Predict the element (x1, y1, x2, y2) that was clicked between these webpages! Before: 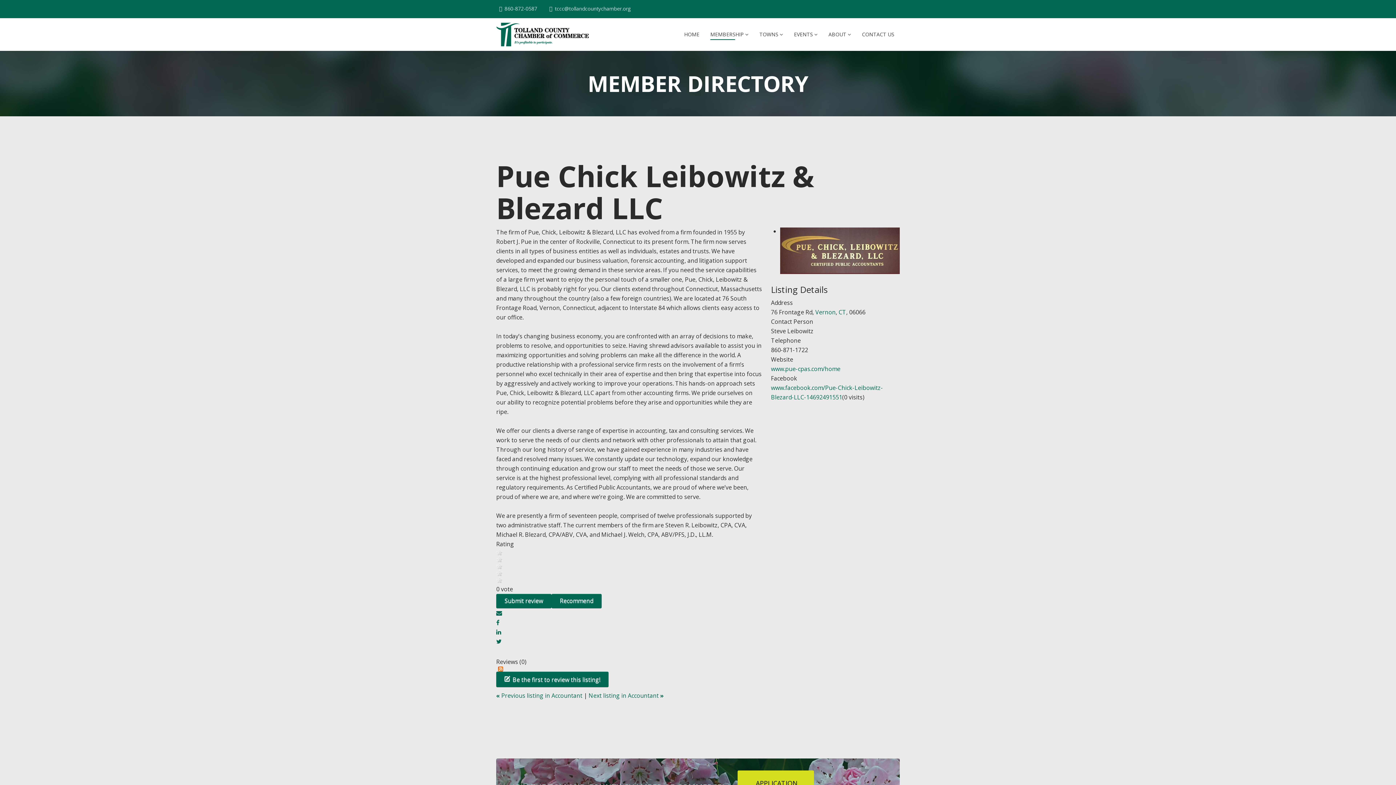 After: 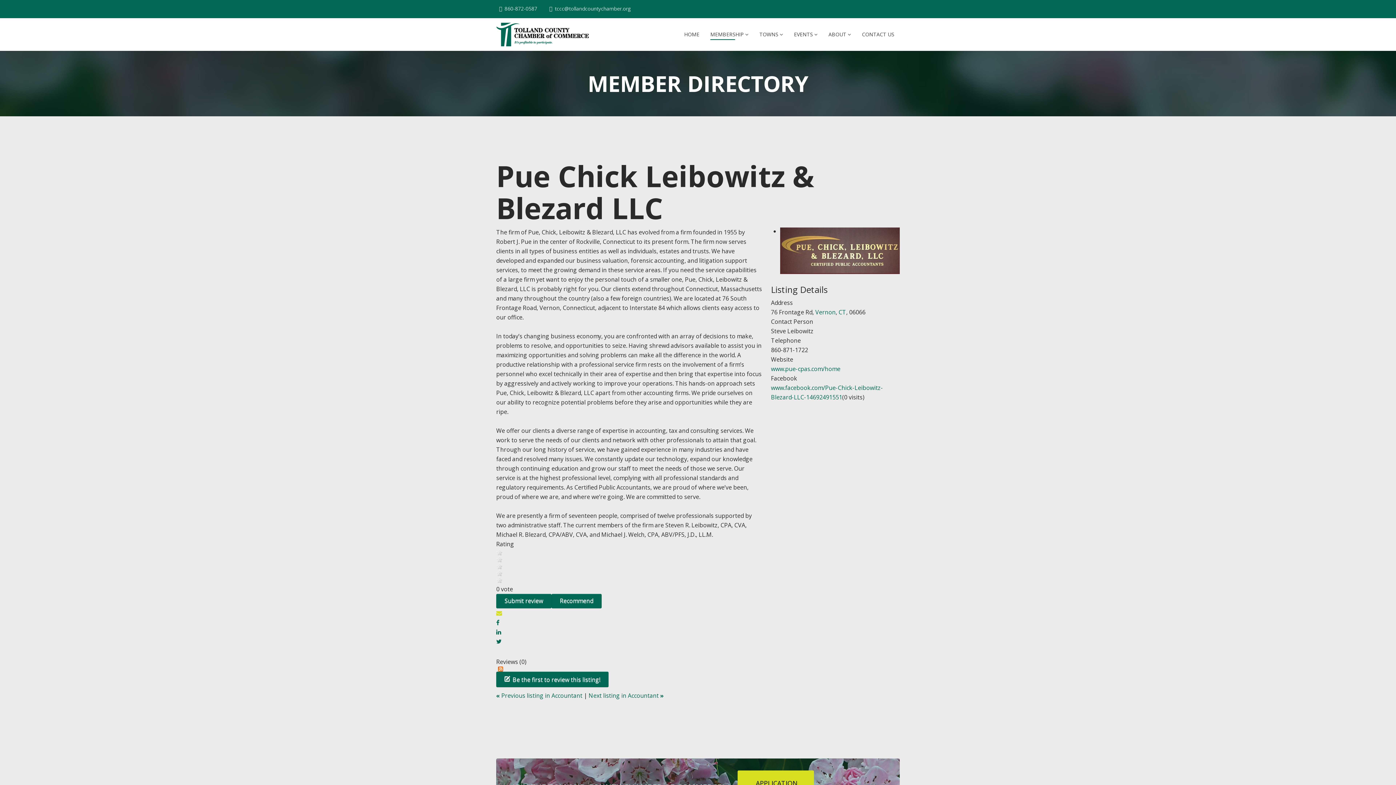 Action: bbox: (496, 609, 502, 617)